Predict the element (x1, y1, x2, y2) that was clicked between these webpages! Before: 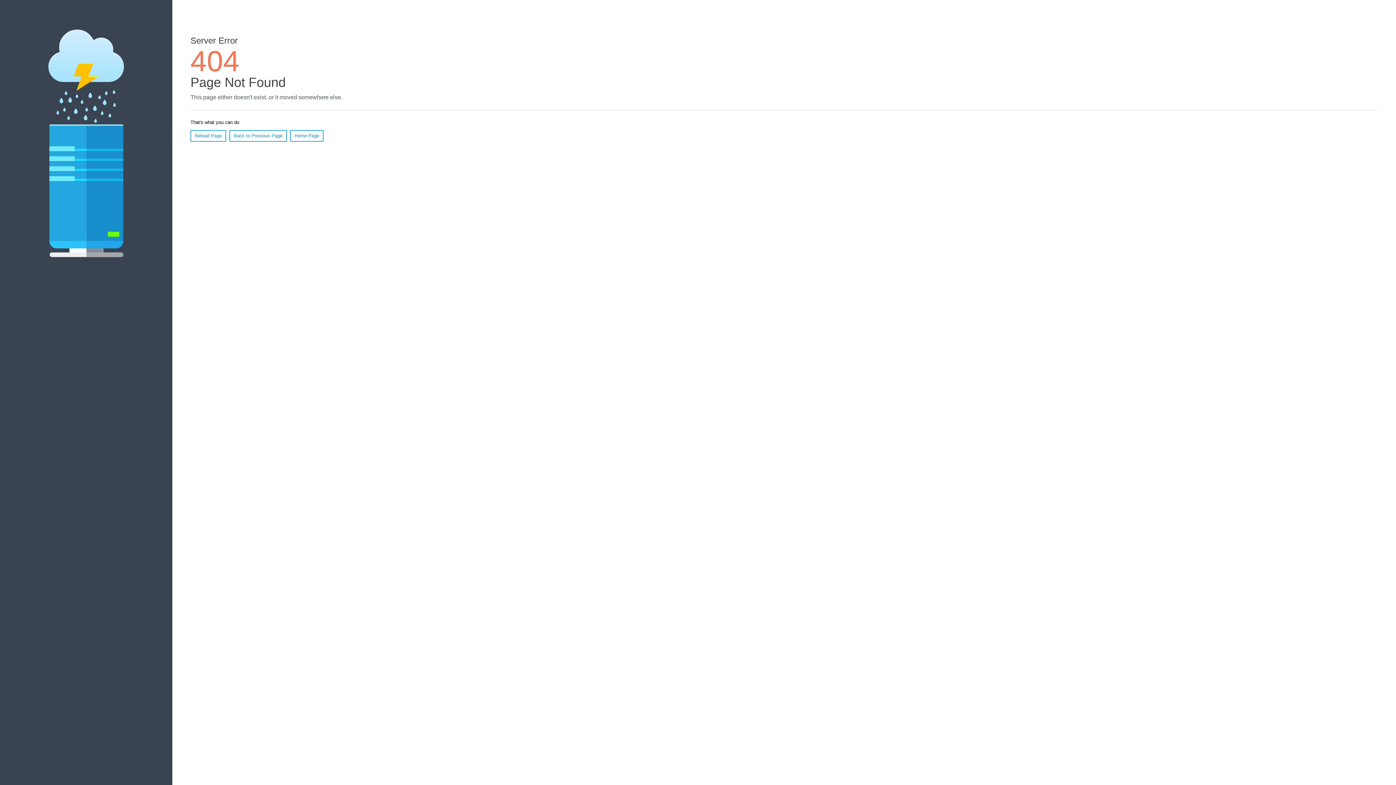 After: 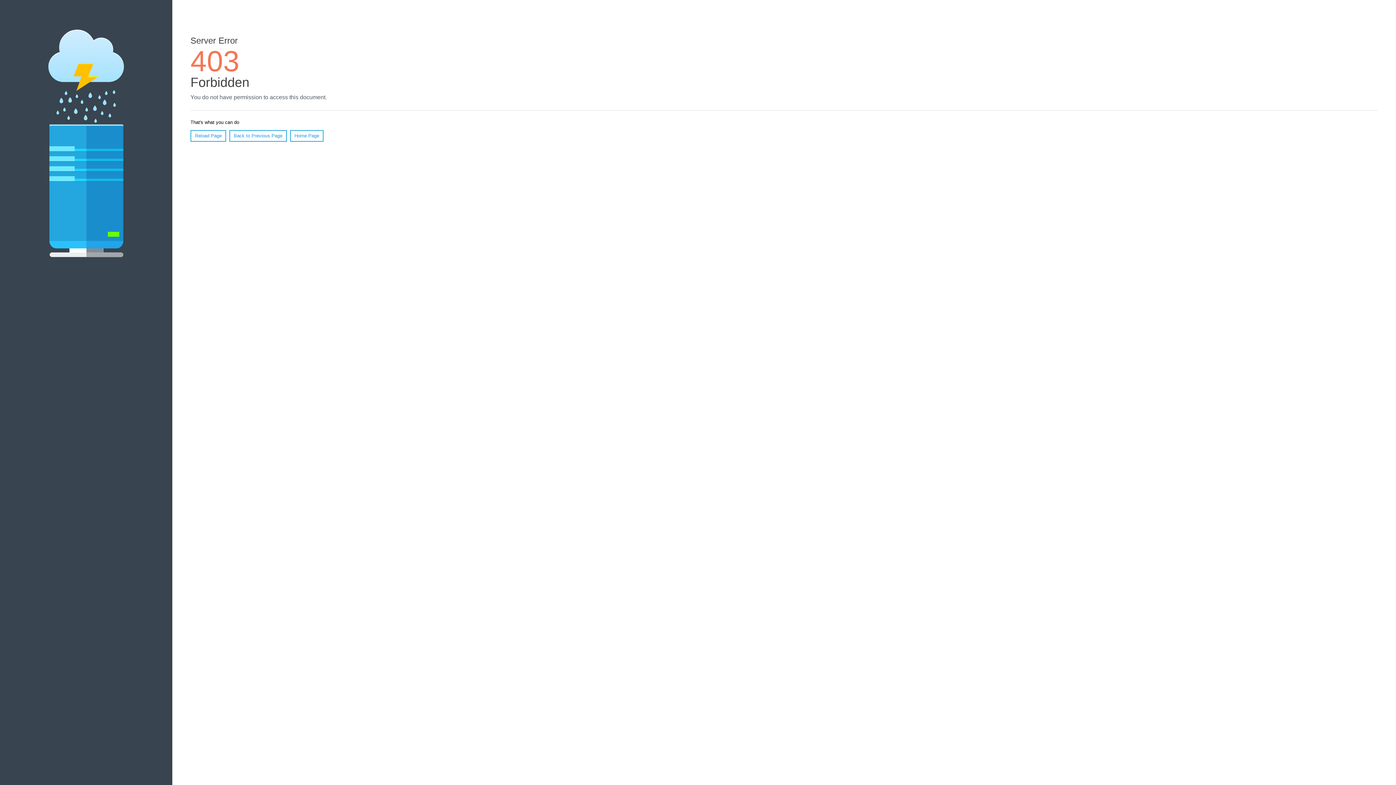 Action: label: Home Page bbox: (290, 130, 323, 141)